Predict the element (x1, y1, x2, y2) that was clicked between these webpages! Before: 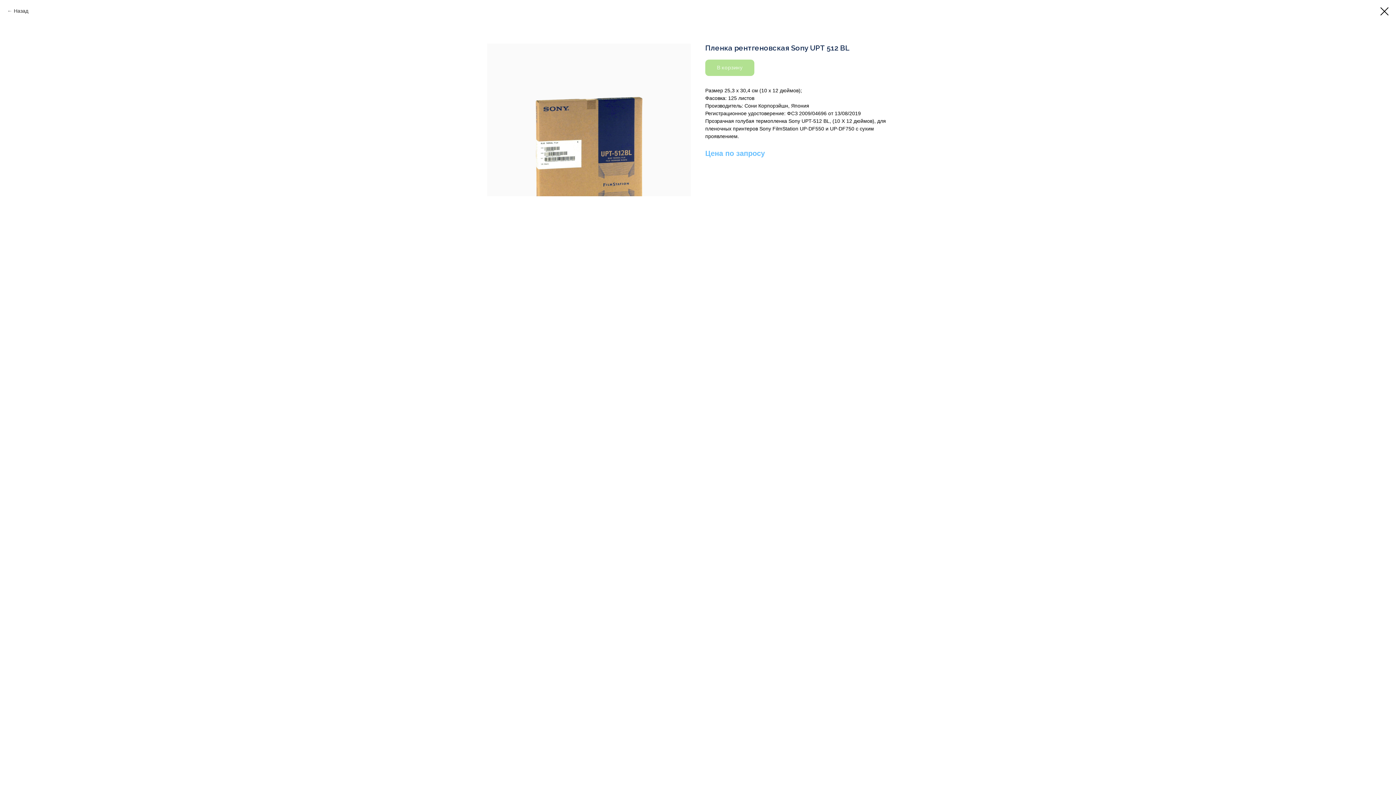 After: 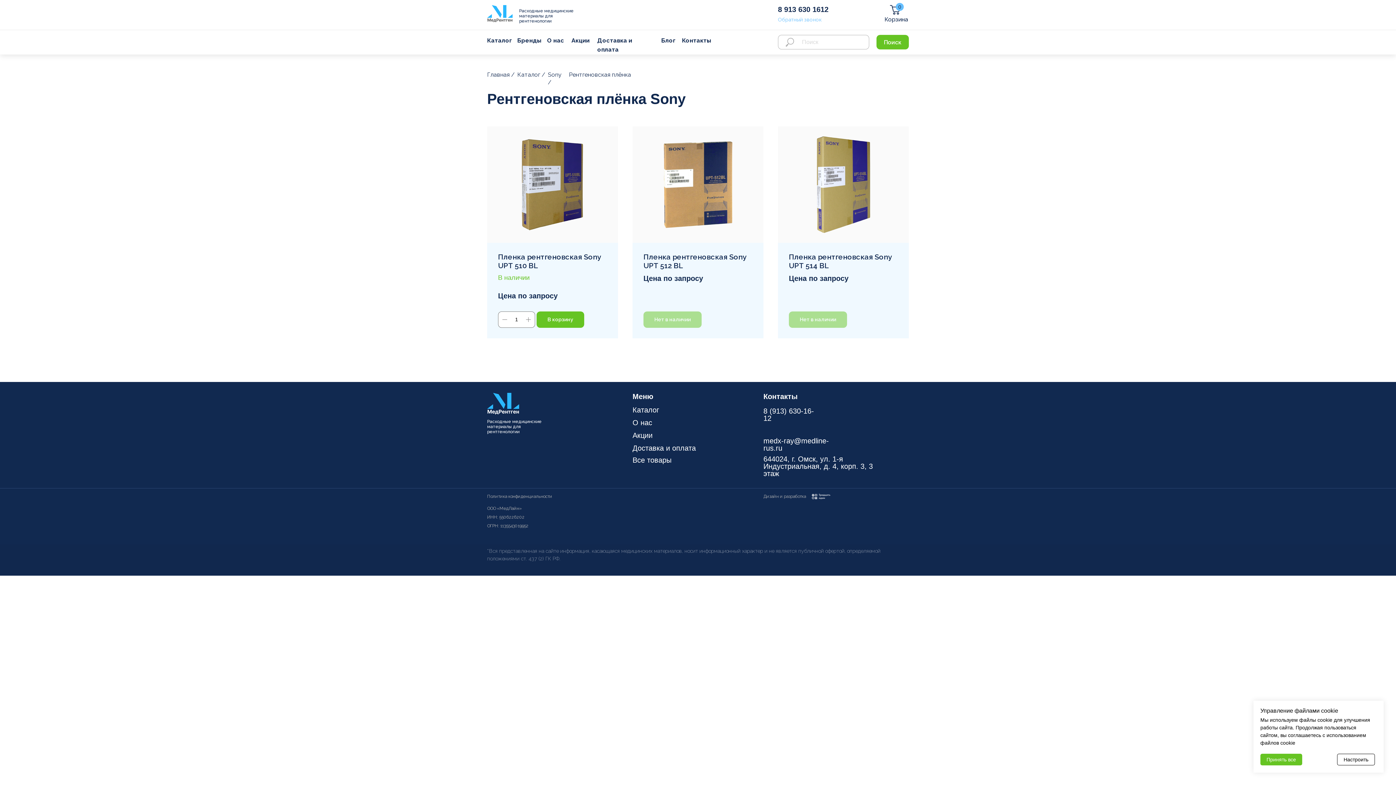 Action: bbox: (1380, 7, 1389, 15)